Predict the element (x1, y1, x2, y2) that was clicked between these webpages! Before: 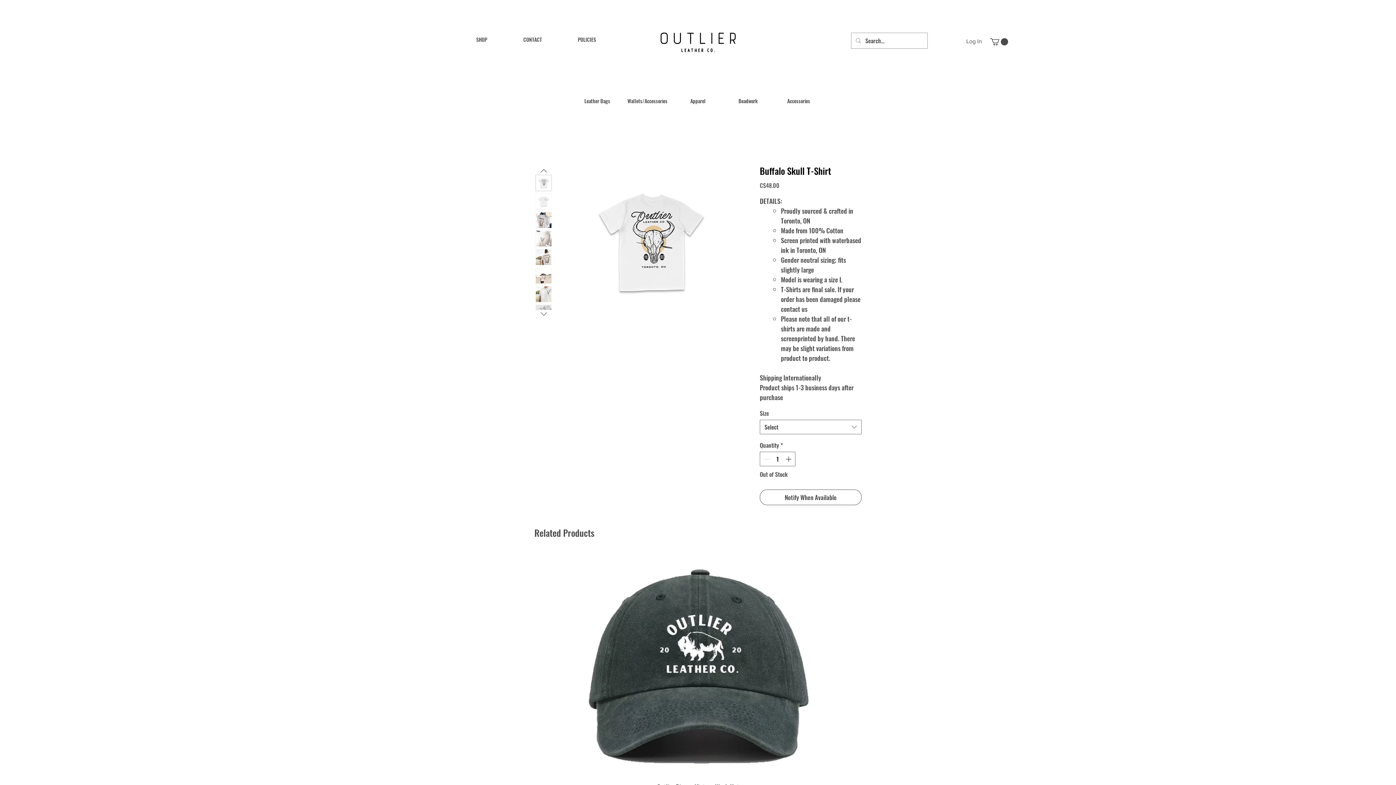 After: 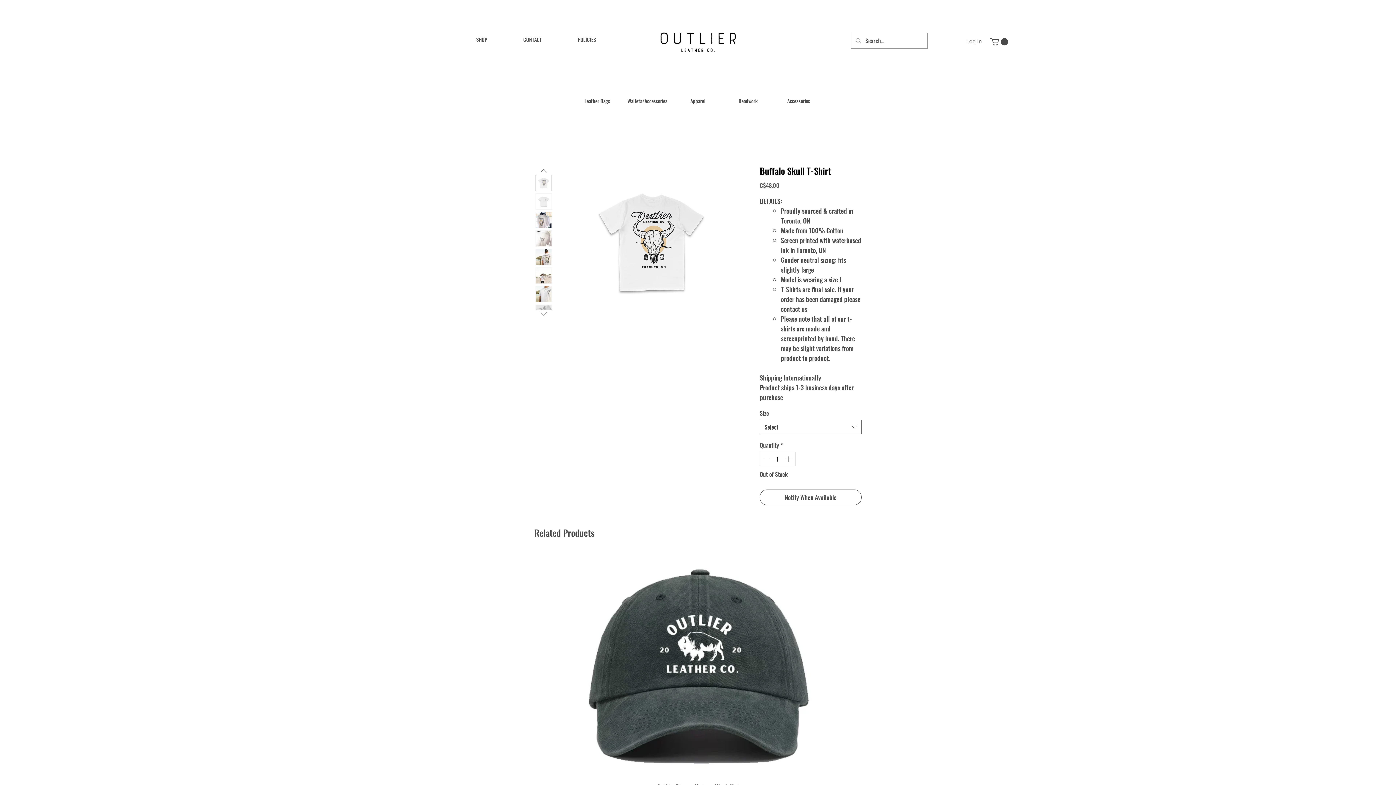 Action: label: Increment bbox: (784, 452, 794, 466)